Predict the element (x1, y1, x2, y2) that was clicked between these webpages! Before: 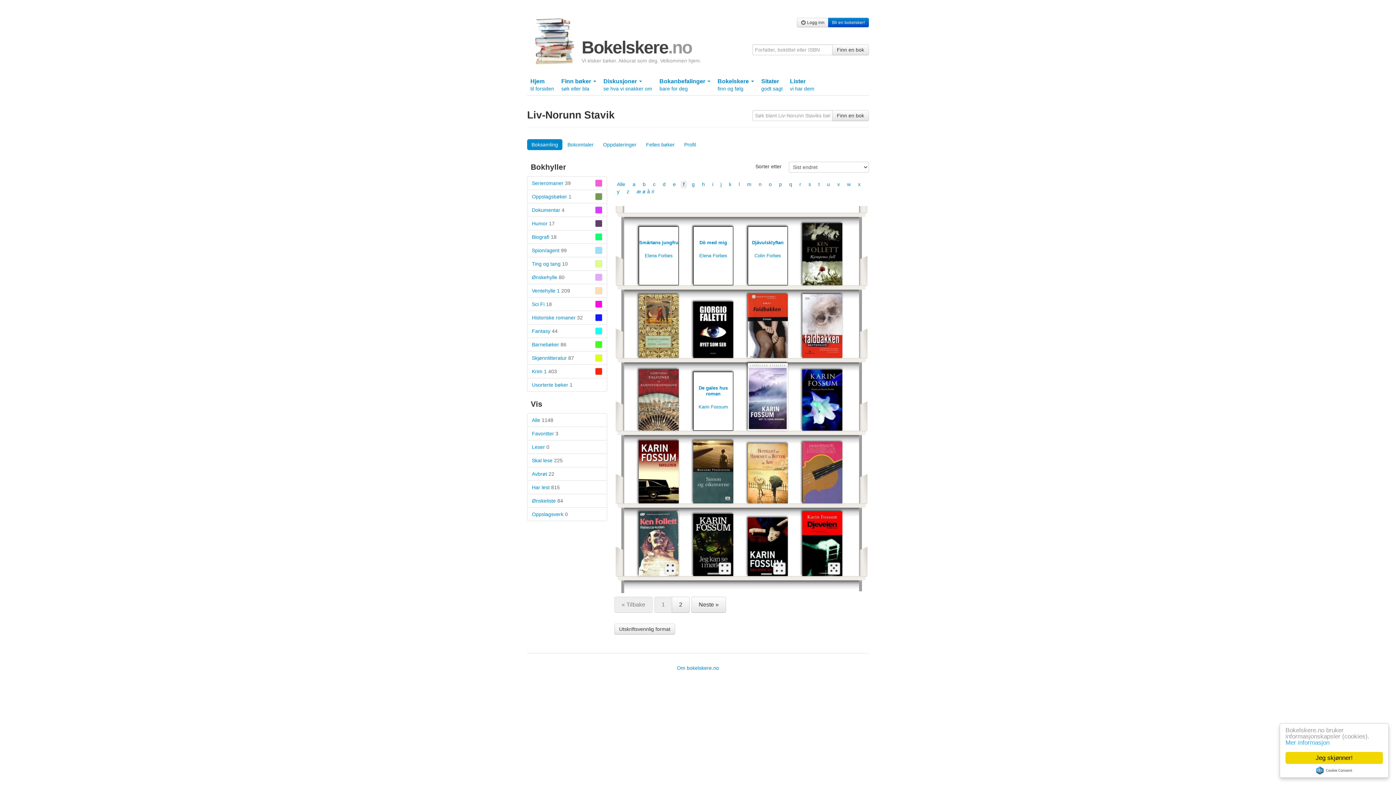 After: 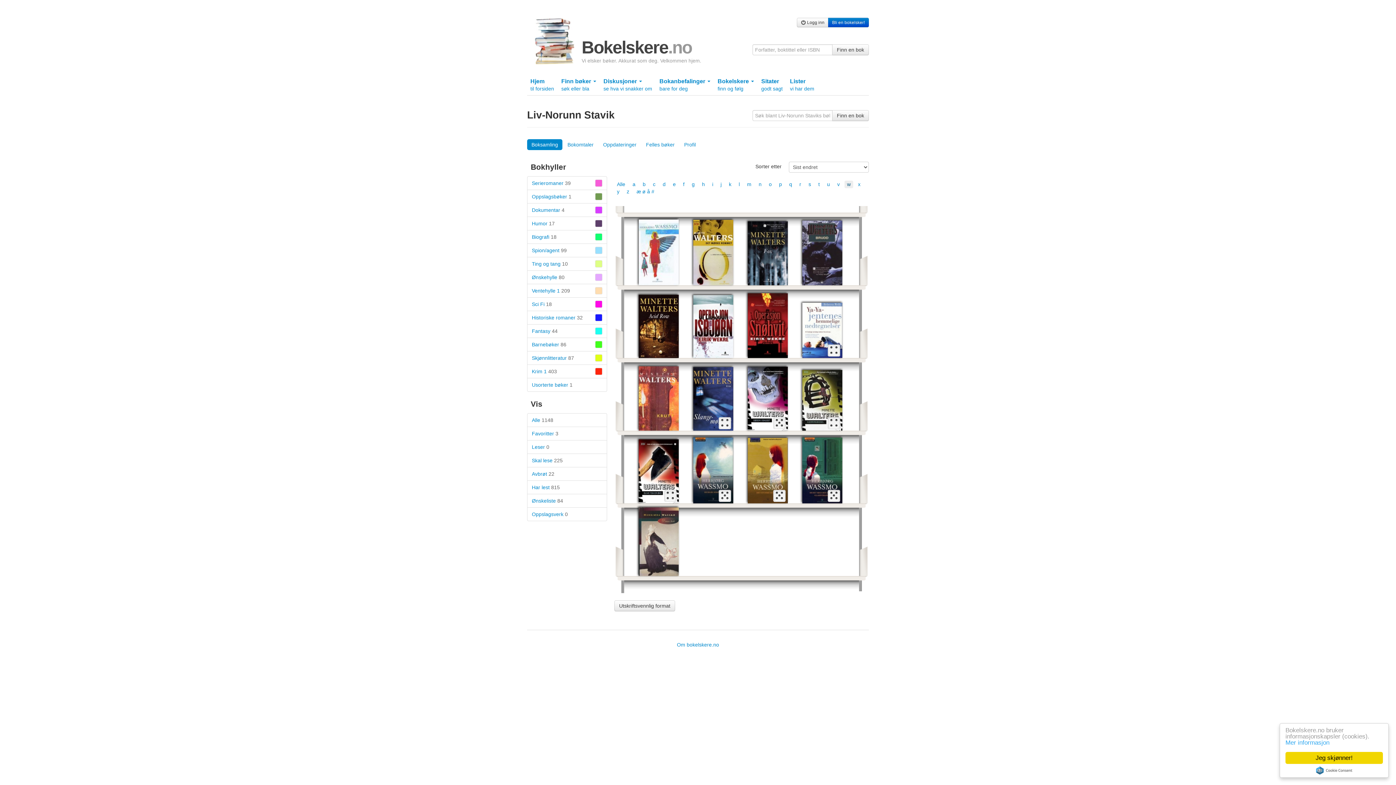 Action: label: w bbox: (844, 180, 853, 188)